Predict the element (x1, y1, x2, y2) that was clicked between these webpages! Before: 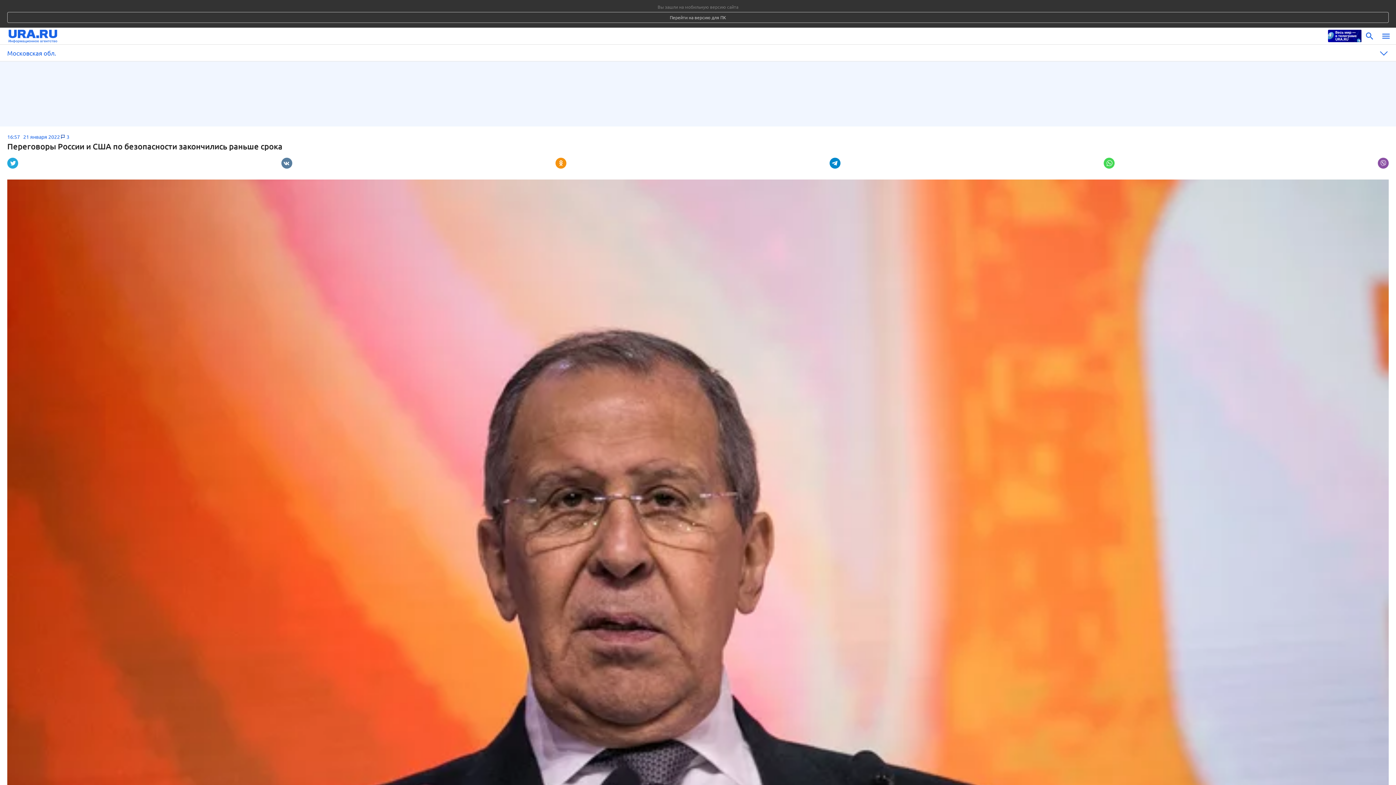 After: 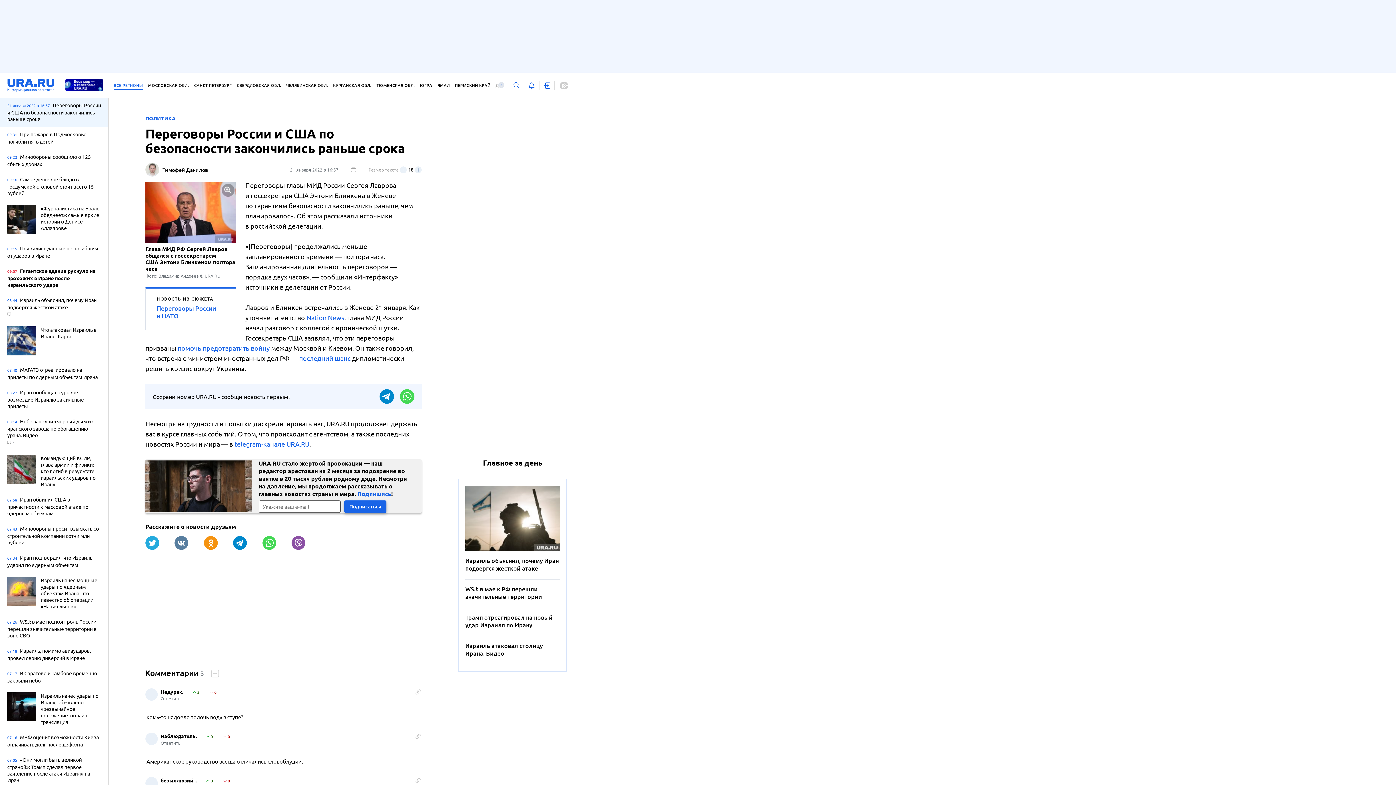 Action: label: Перейти на версию для ПК bbox: (7, 12, 1389, 22)